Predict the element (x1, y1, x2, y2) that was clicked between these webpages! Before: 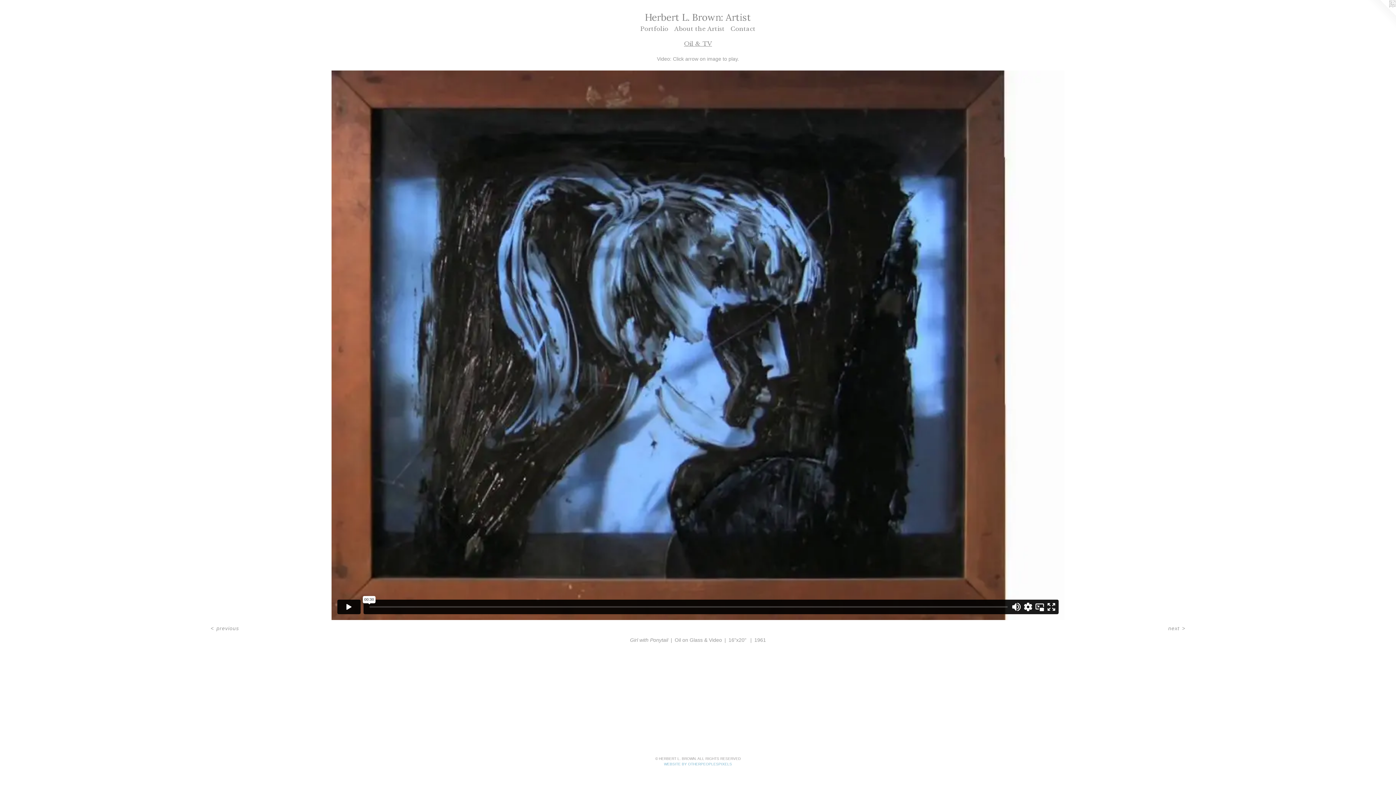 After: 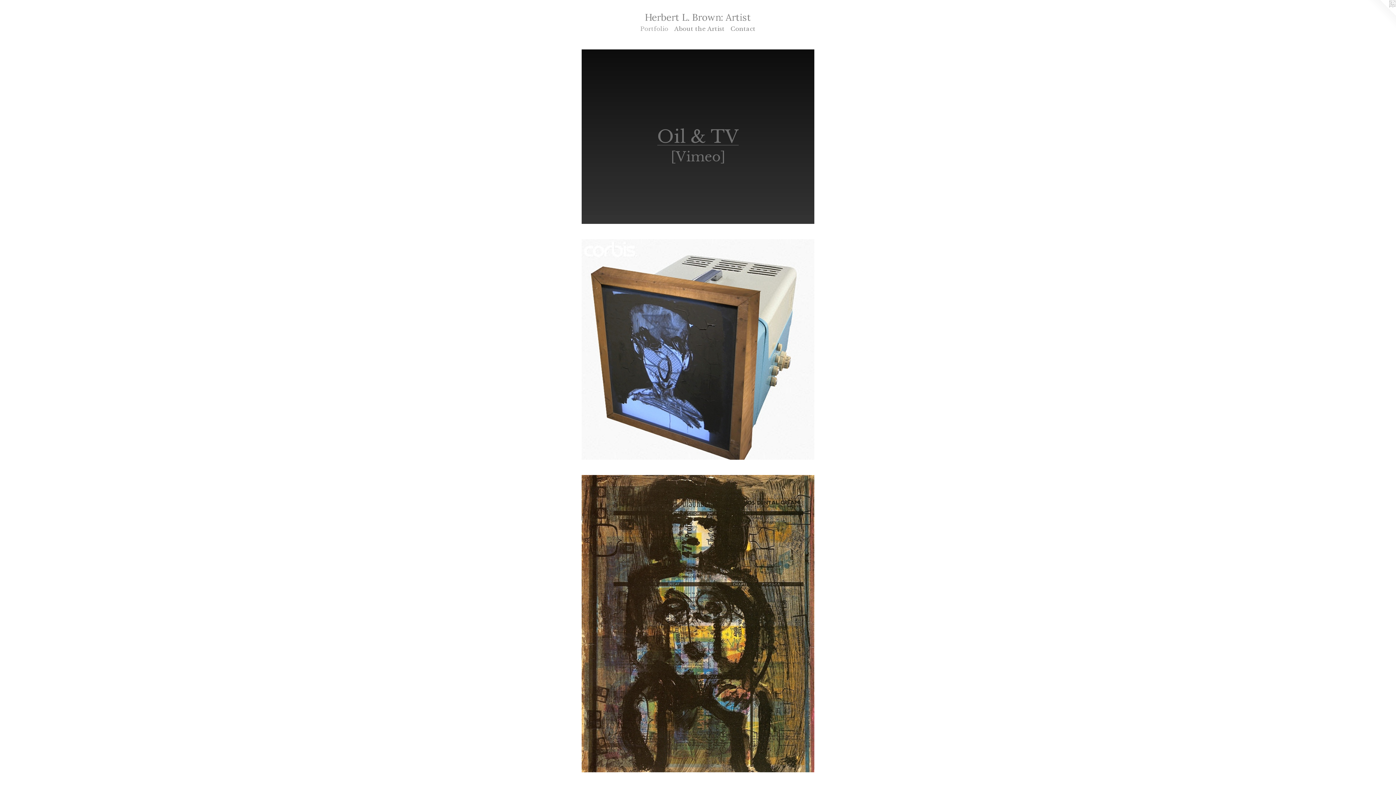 Action: label: Portfolio bbox: (637, 24, 671, 33)